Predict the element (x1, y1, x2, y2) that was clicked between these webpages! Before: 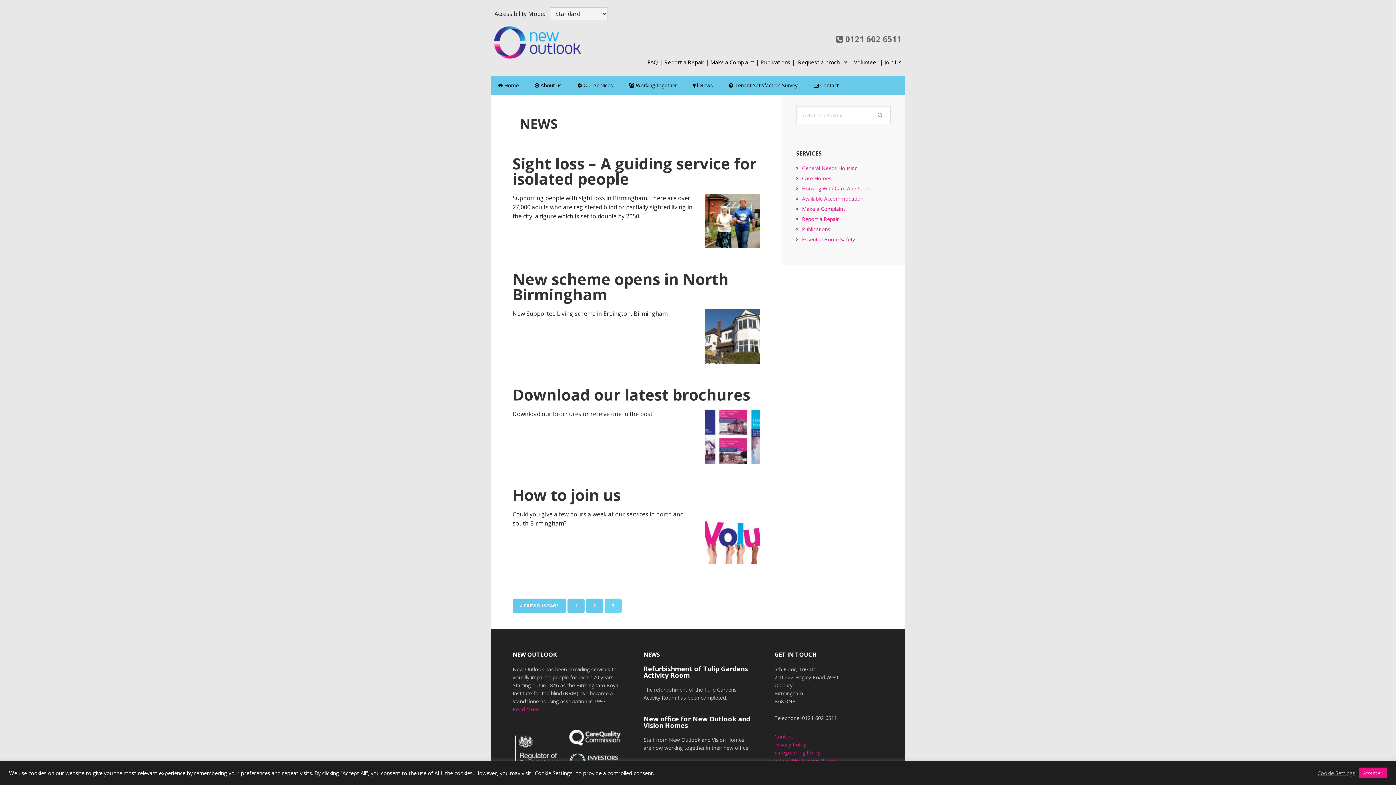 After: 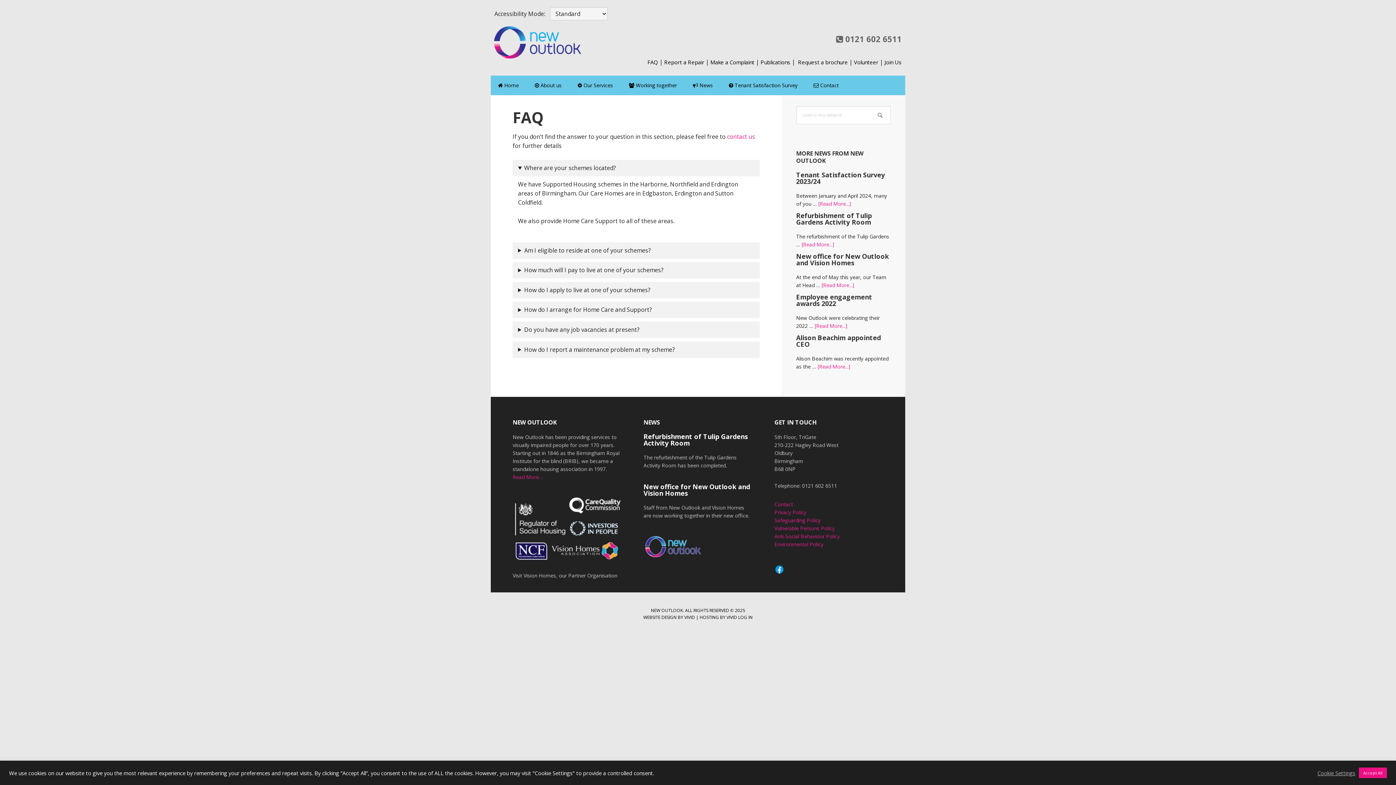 Action: label: FAQ bbox: (647, 58, 658, 65)